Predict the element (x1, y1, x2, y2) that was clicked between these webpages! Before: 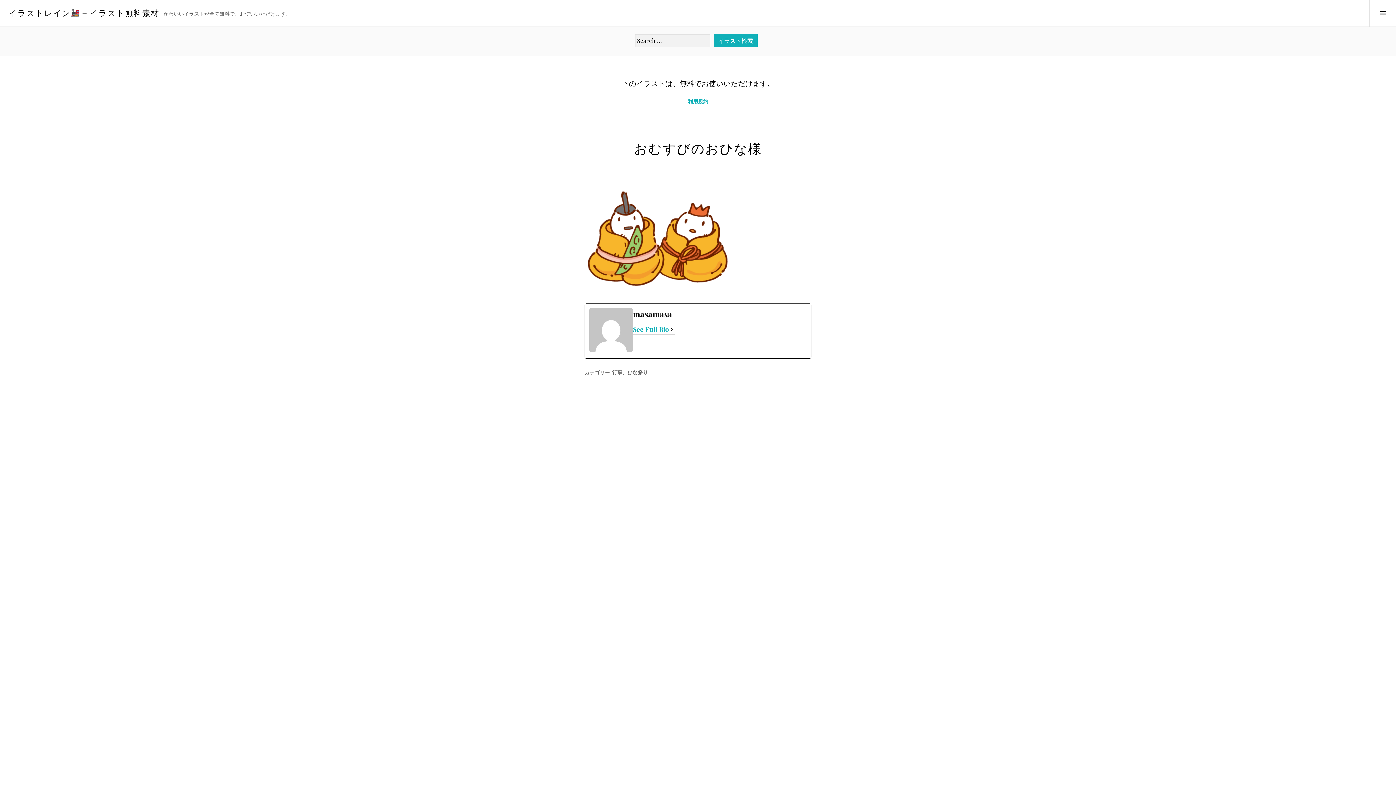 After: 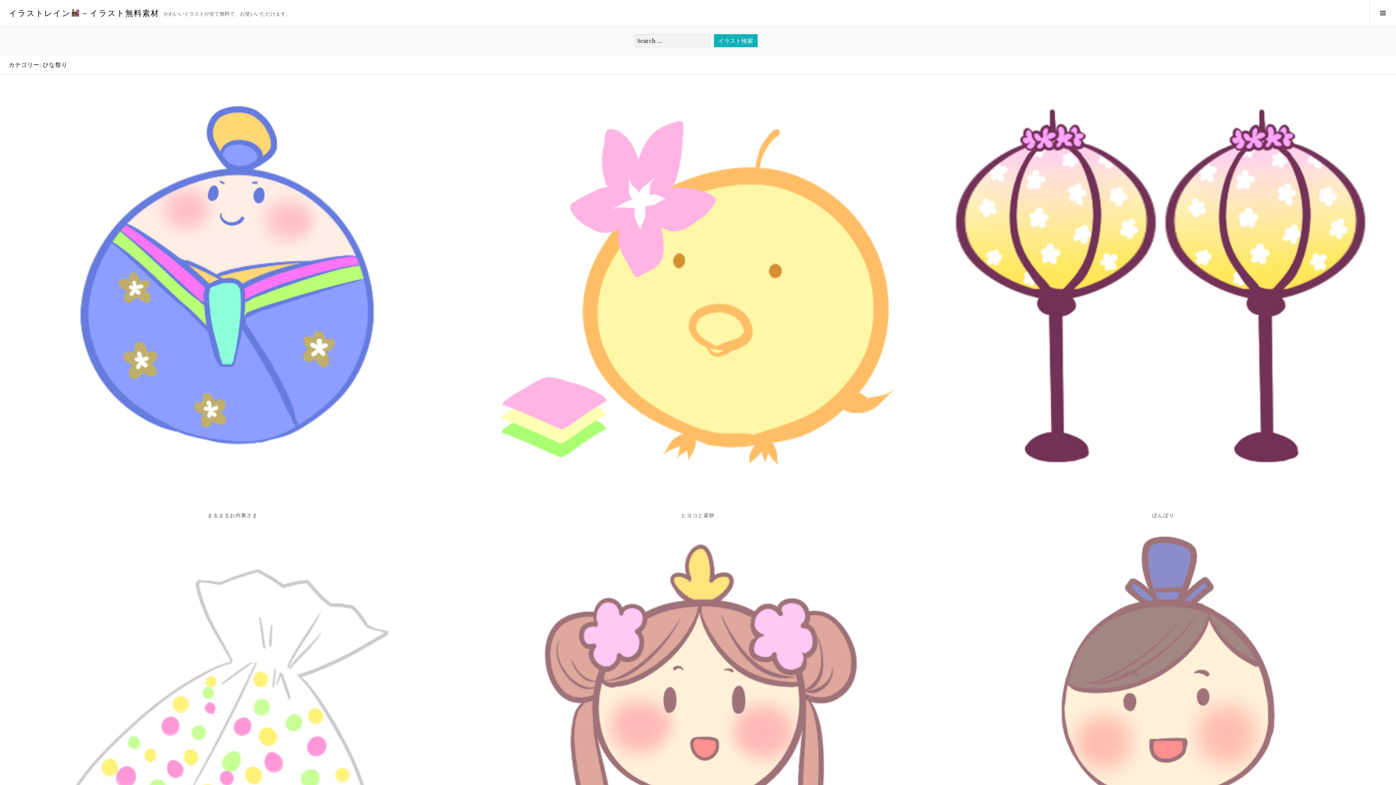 Action: bbox: (627, 369, 648, 376) label: ひな祭り